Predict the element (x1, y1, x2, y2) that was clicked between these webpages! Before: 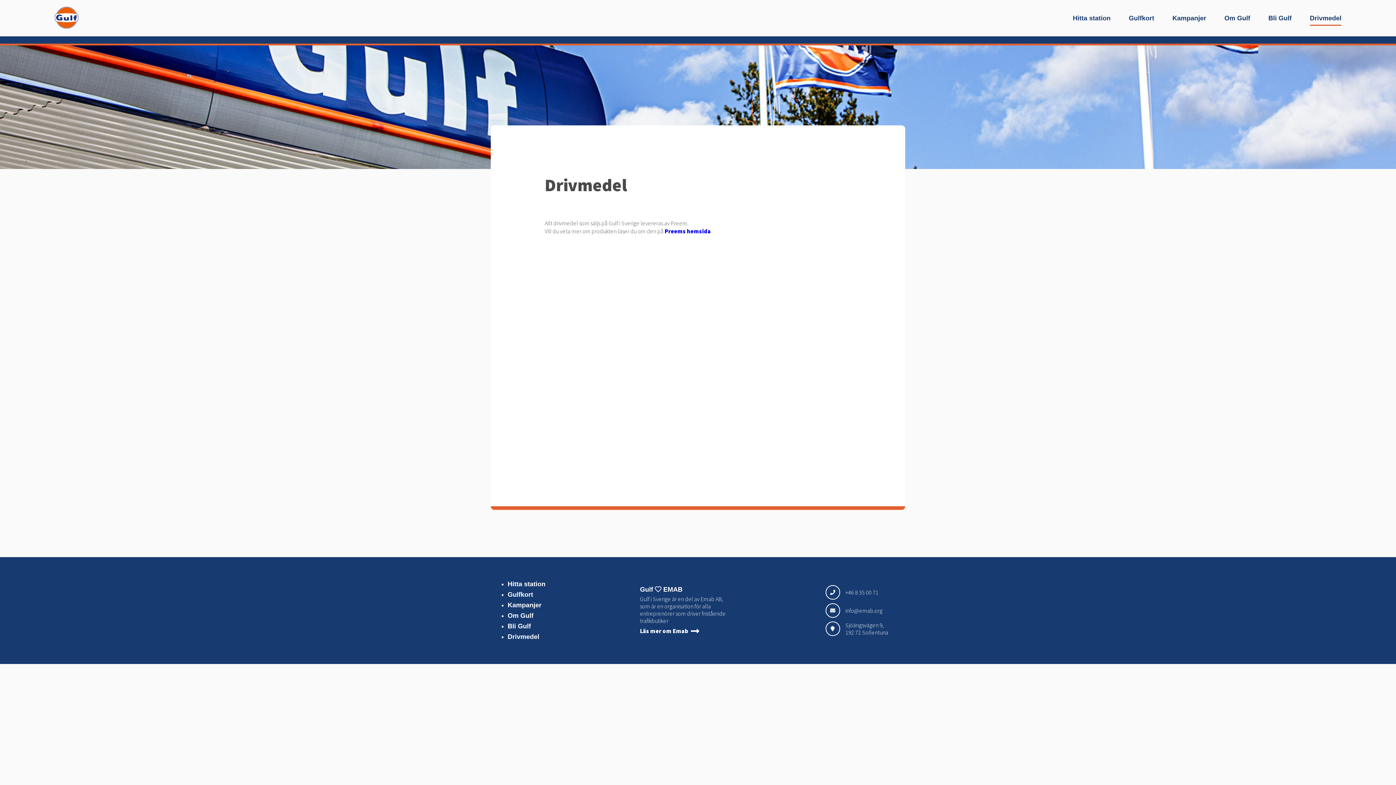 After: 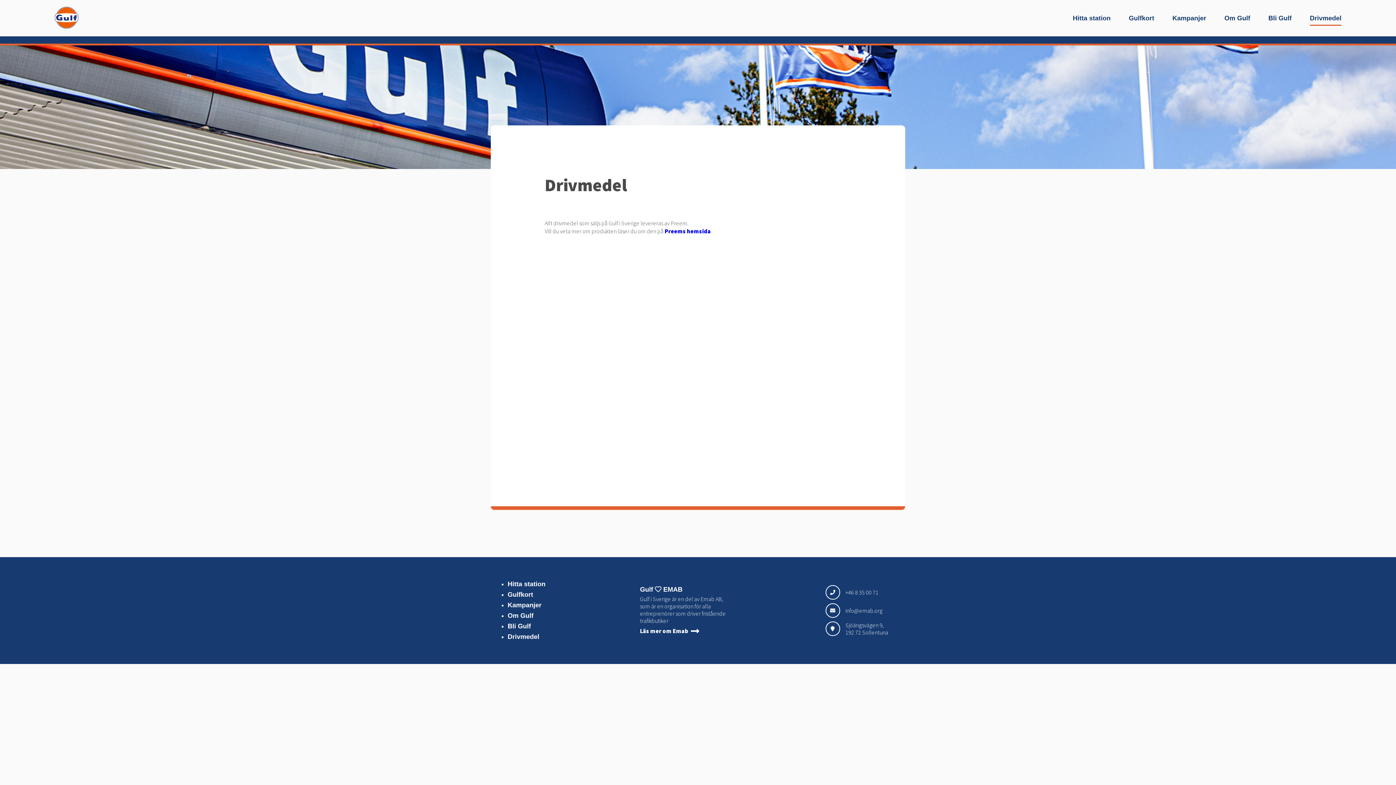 Action: label: Drivmedel bbox: (1310, 14, 1341, 21)